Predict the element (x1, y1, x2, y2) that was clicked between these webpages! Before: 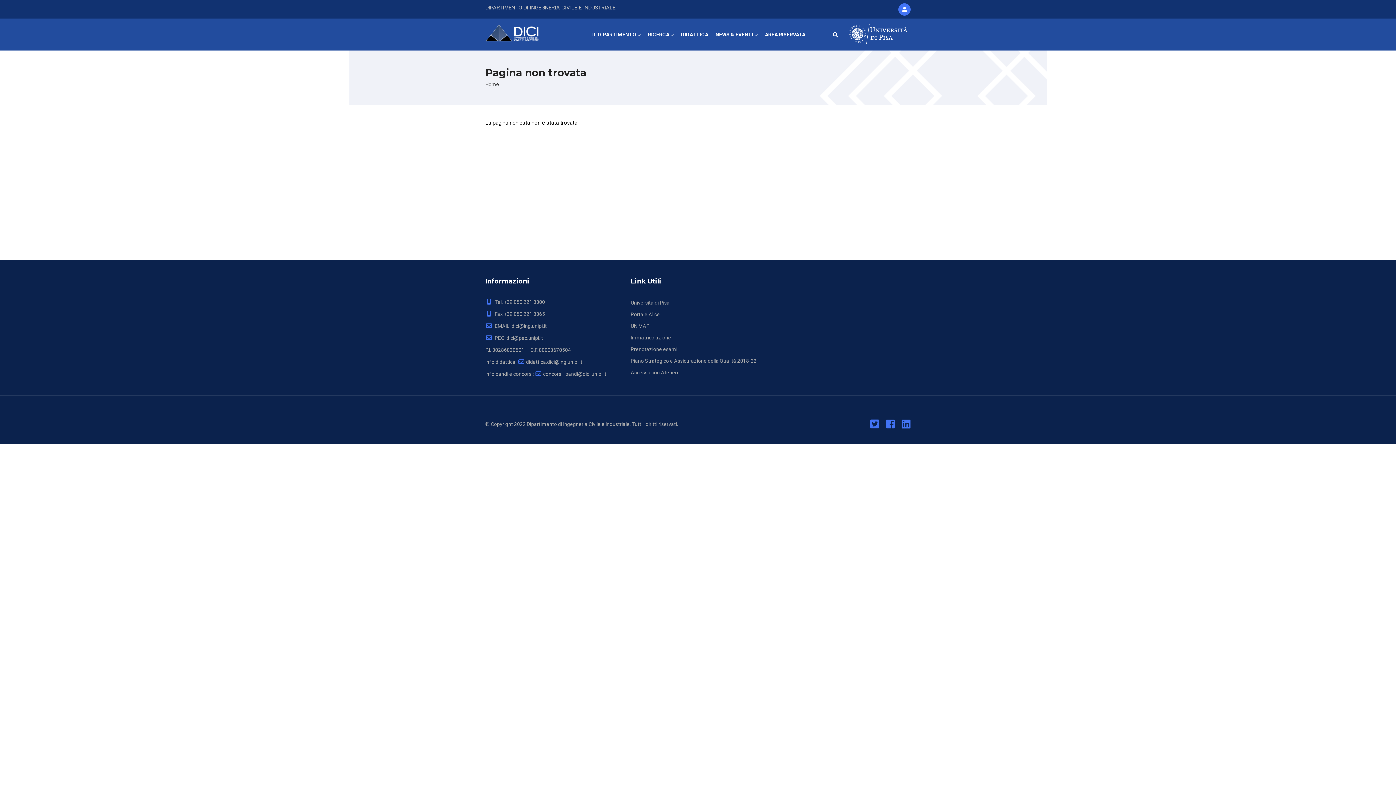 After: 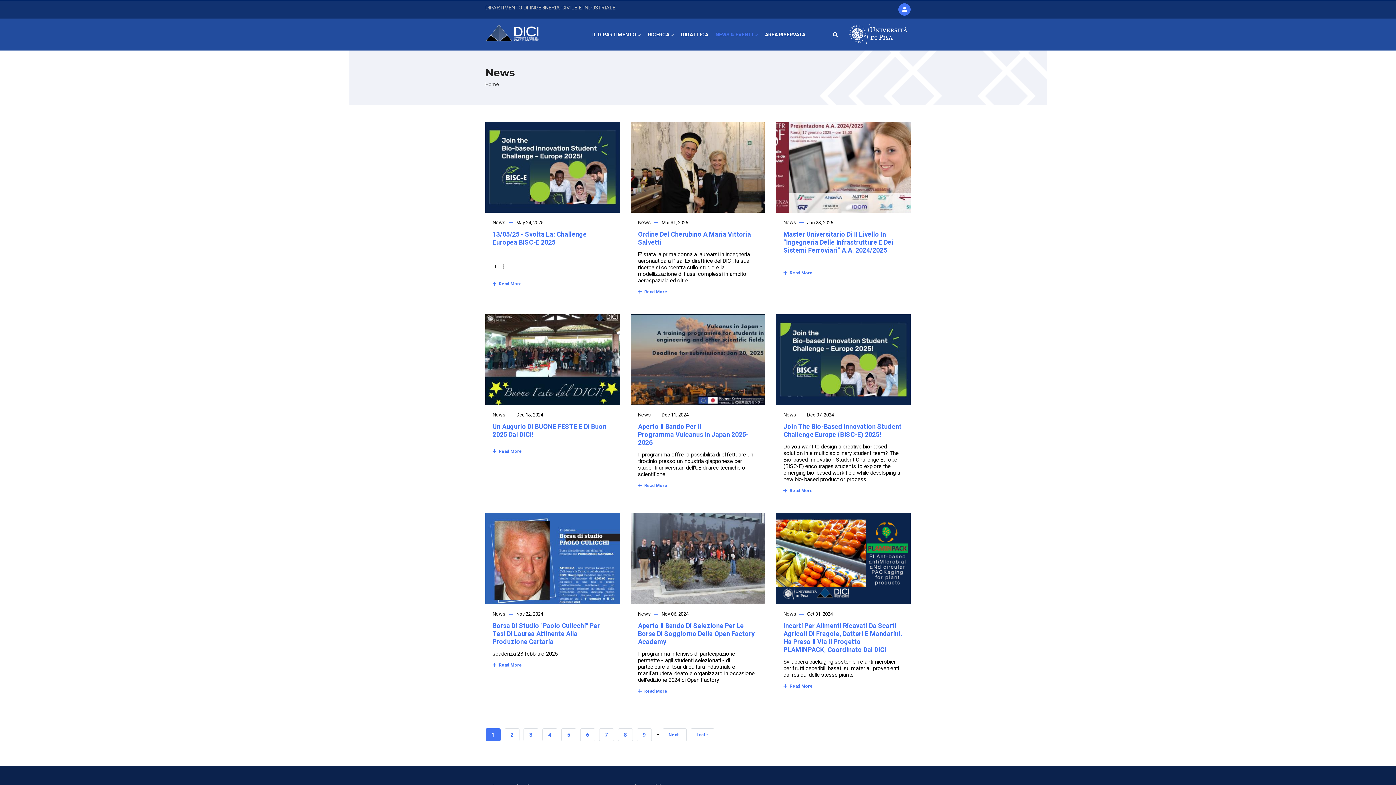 Action: bbox: (712, 18, 761, 50) label: NEWS & EVENTI 